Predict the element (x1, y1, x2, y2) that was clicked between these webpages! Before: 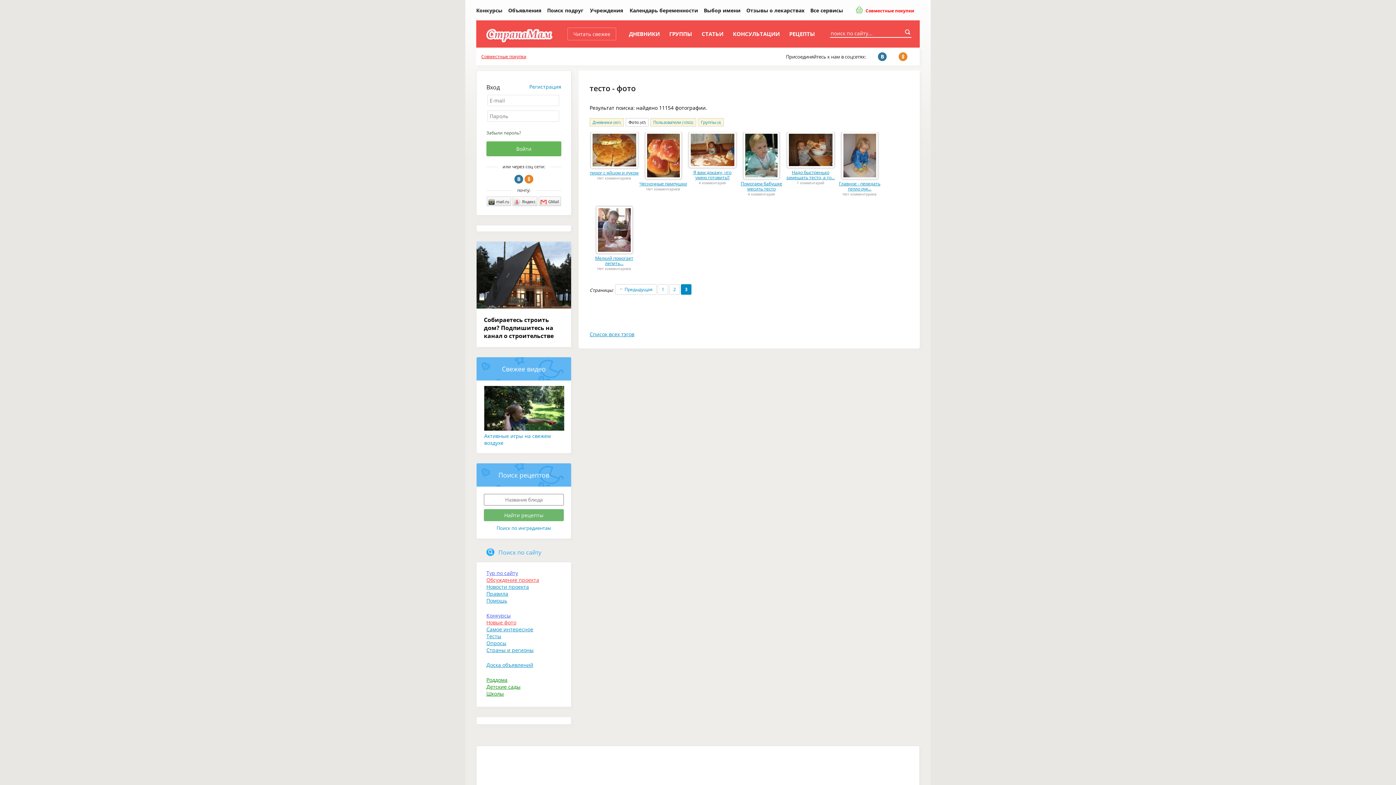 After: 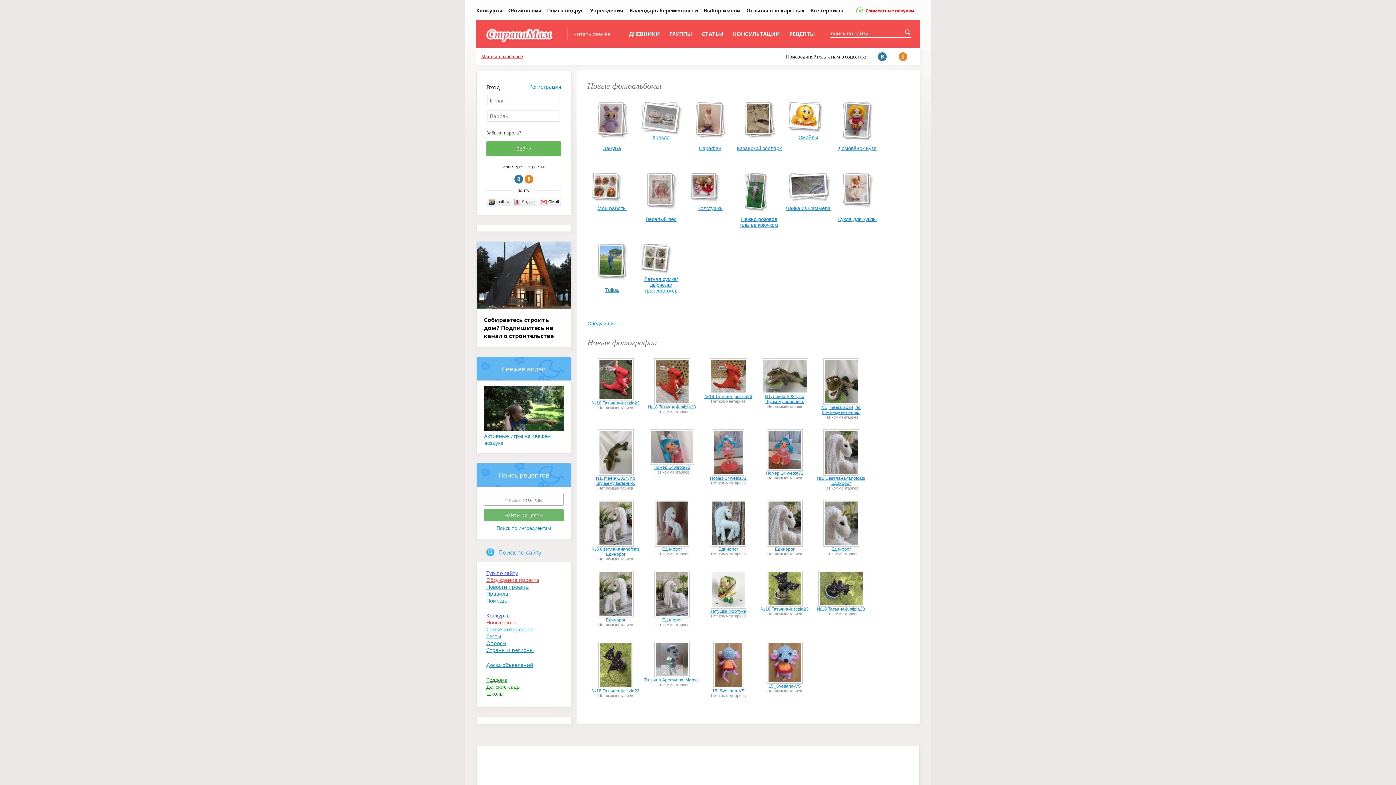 Action: bbox: (486, 619, 516, 626) label: Новые фото